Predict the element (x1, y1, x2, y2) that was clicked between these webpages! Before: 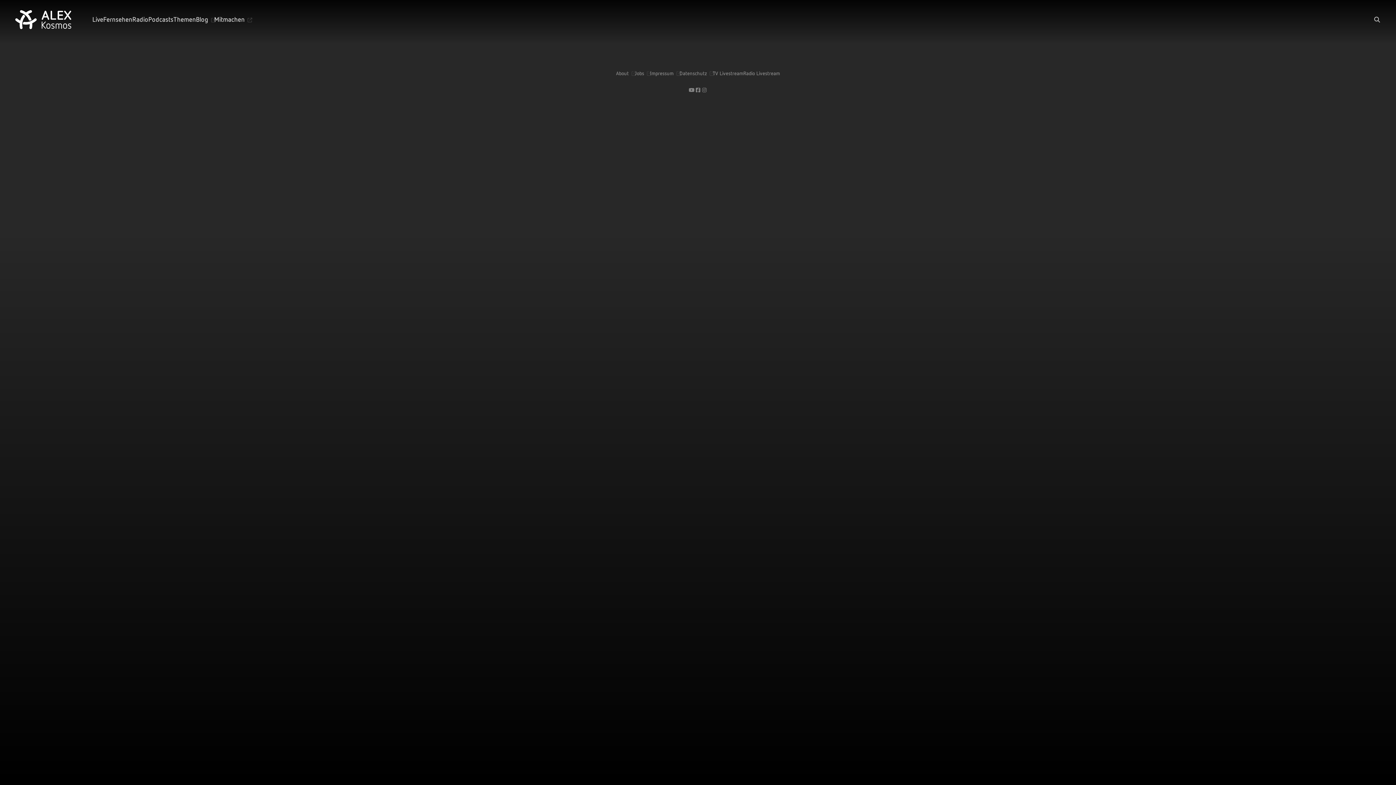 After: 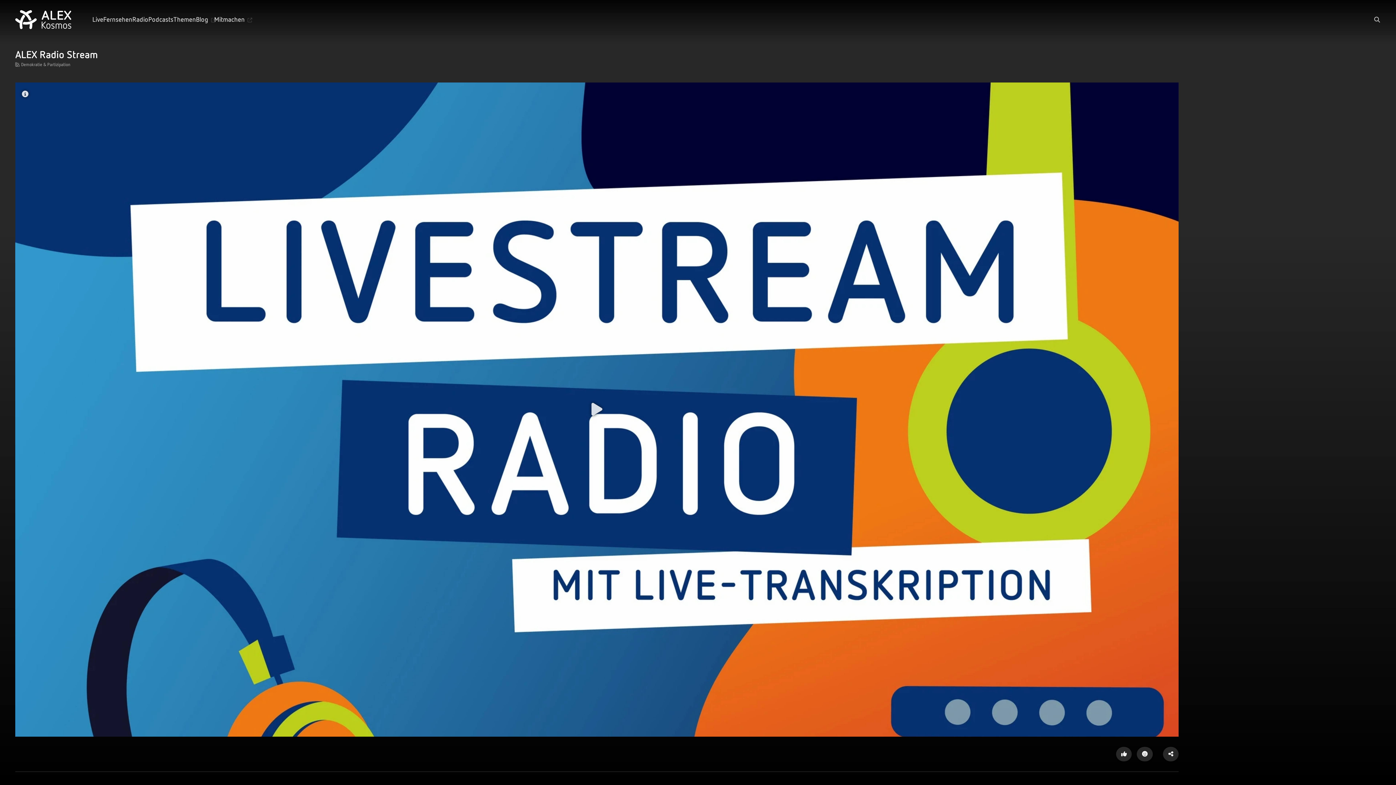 Action: label: Radio Livestream bbox: (743, 70, 780, 77)